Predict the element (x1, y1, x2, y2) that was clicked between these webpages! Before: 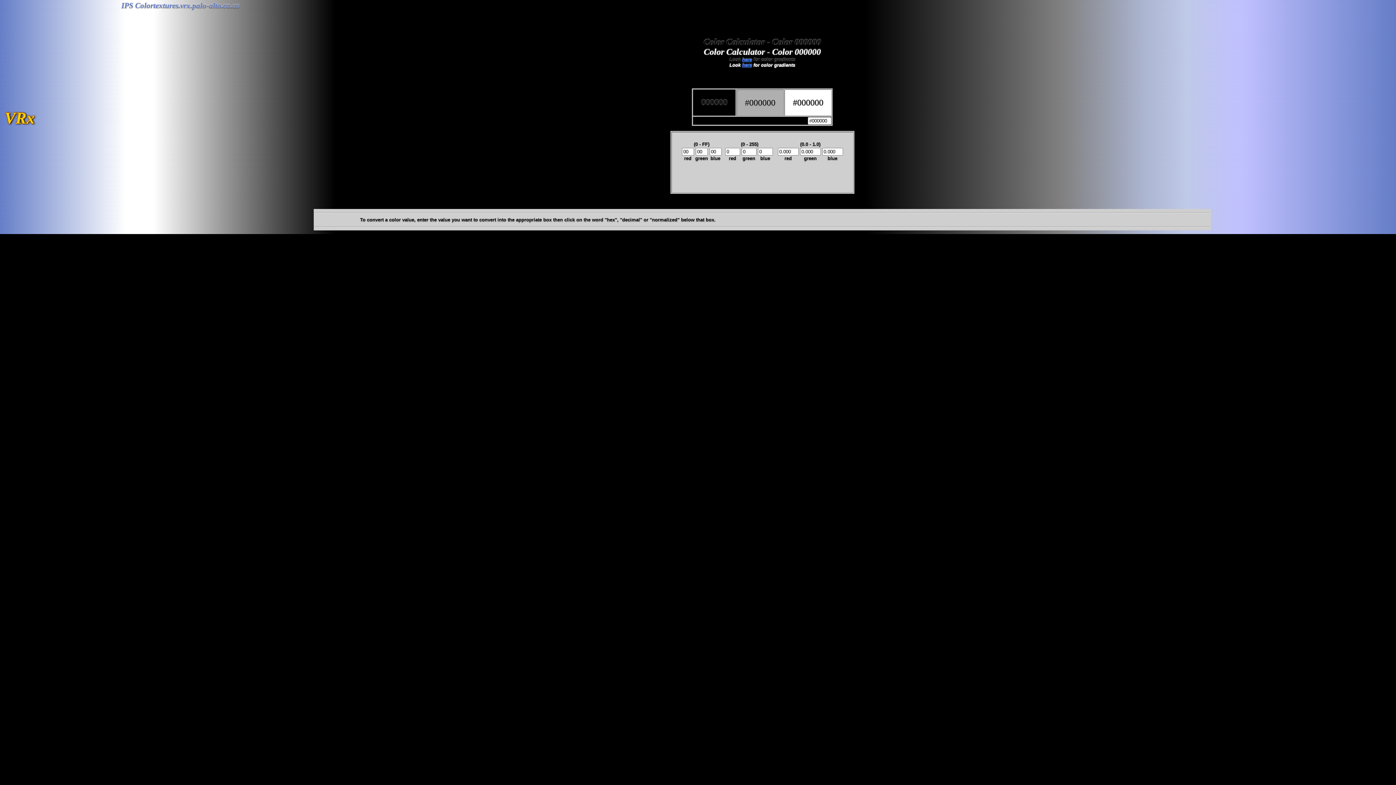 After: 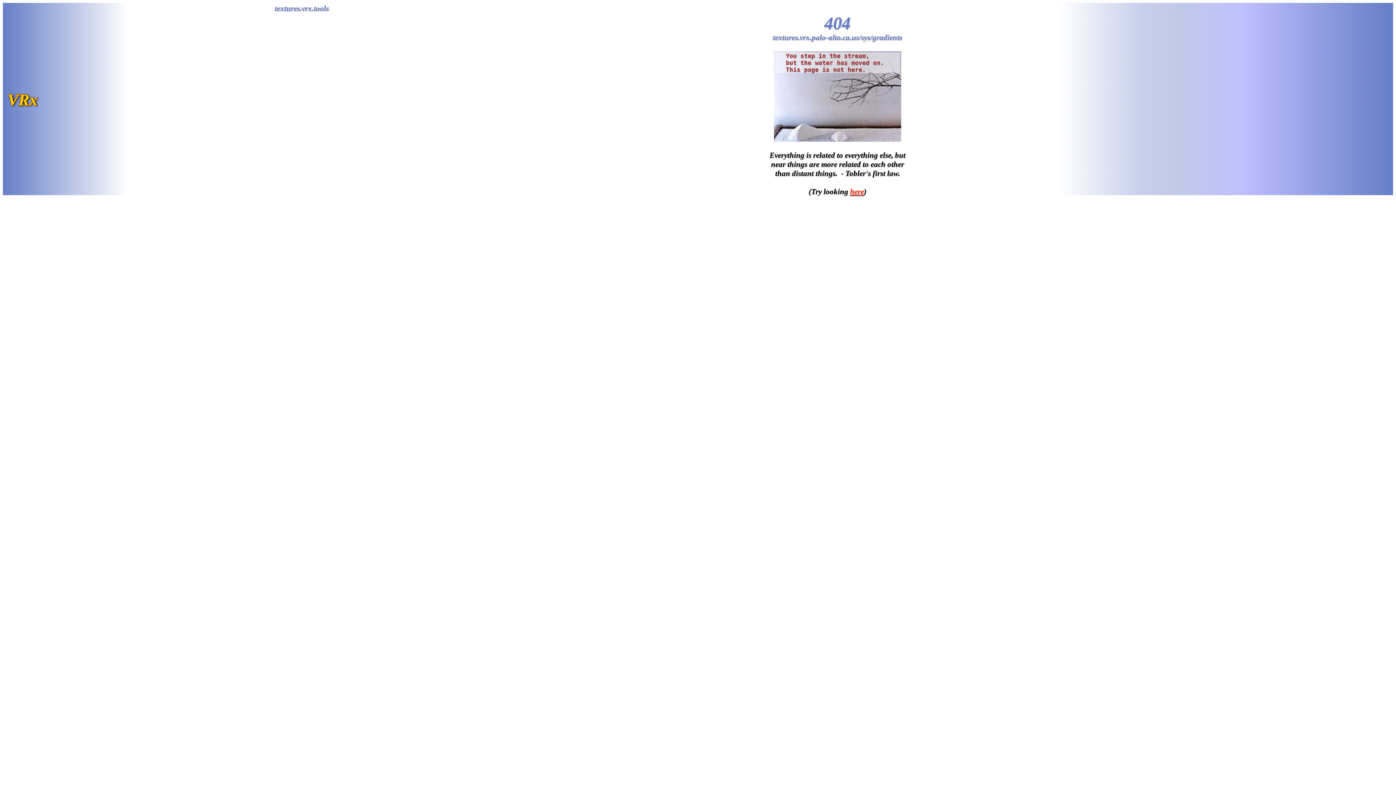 Action: bbox: (742, 62, 752, 68) label: here